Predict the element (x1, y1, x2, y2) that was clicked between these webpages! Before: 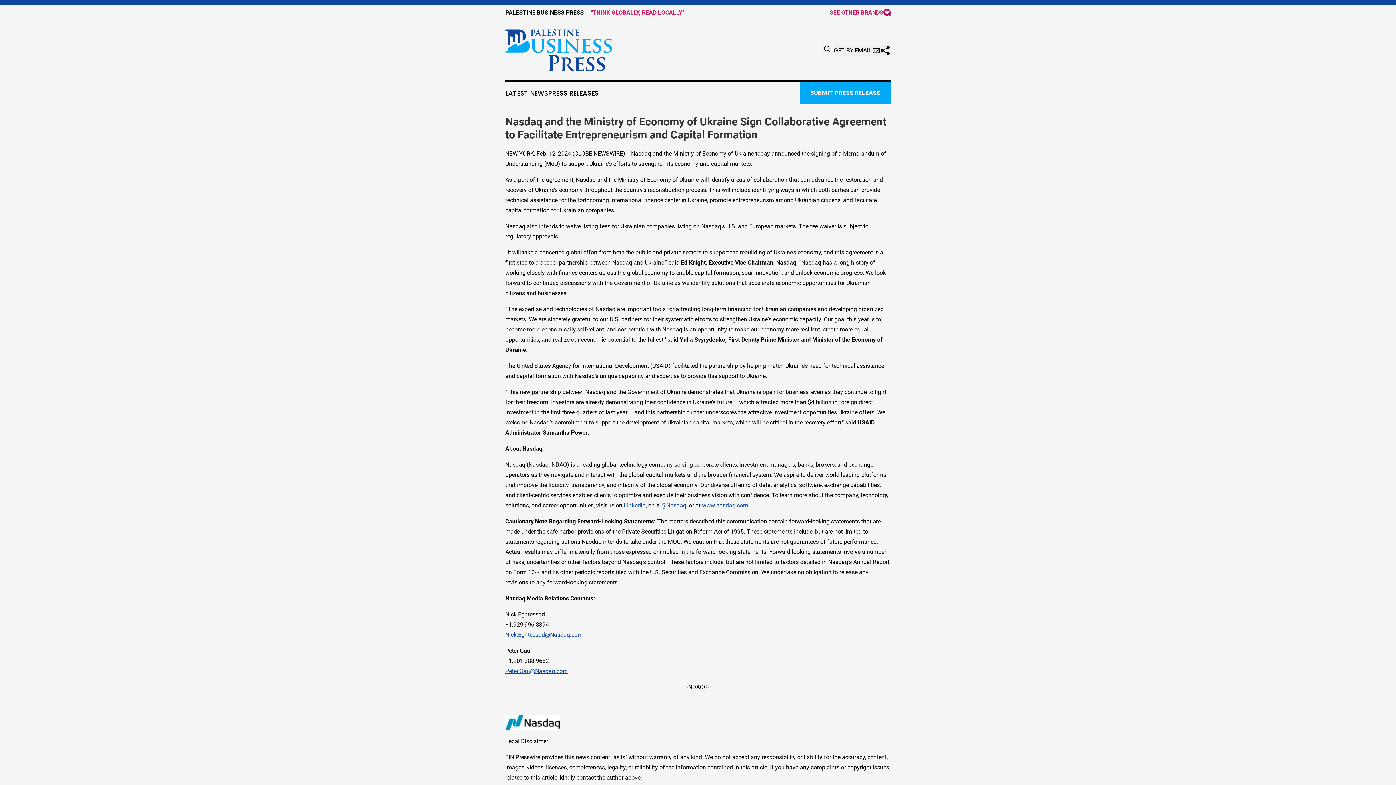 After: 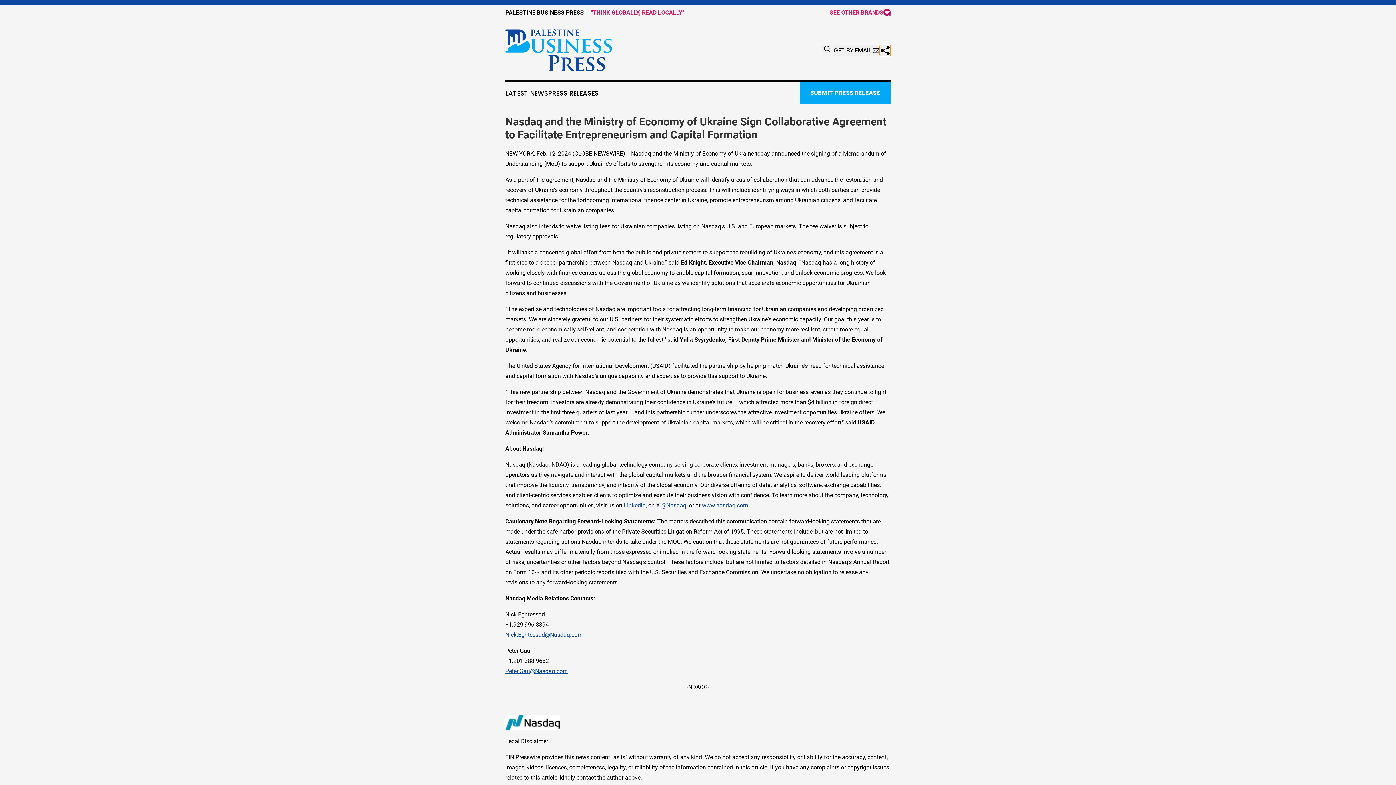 Action: bbox: (880, 44, 890, 55)